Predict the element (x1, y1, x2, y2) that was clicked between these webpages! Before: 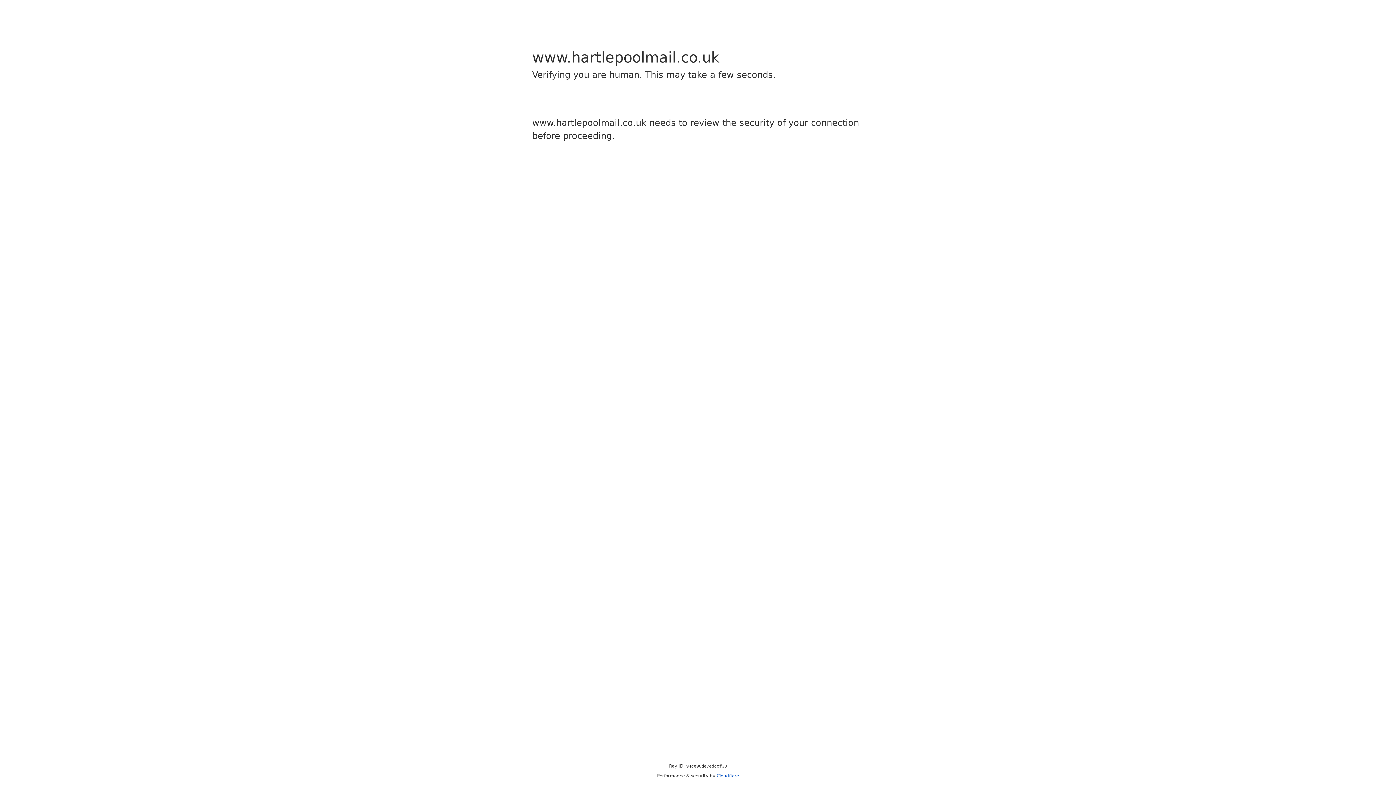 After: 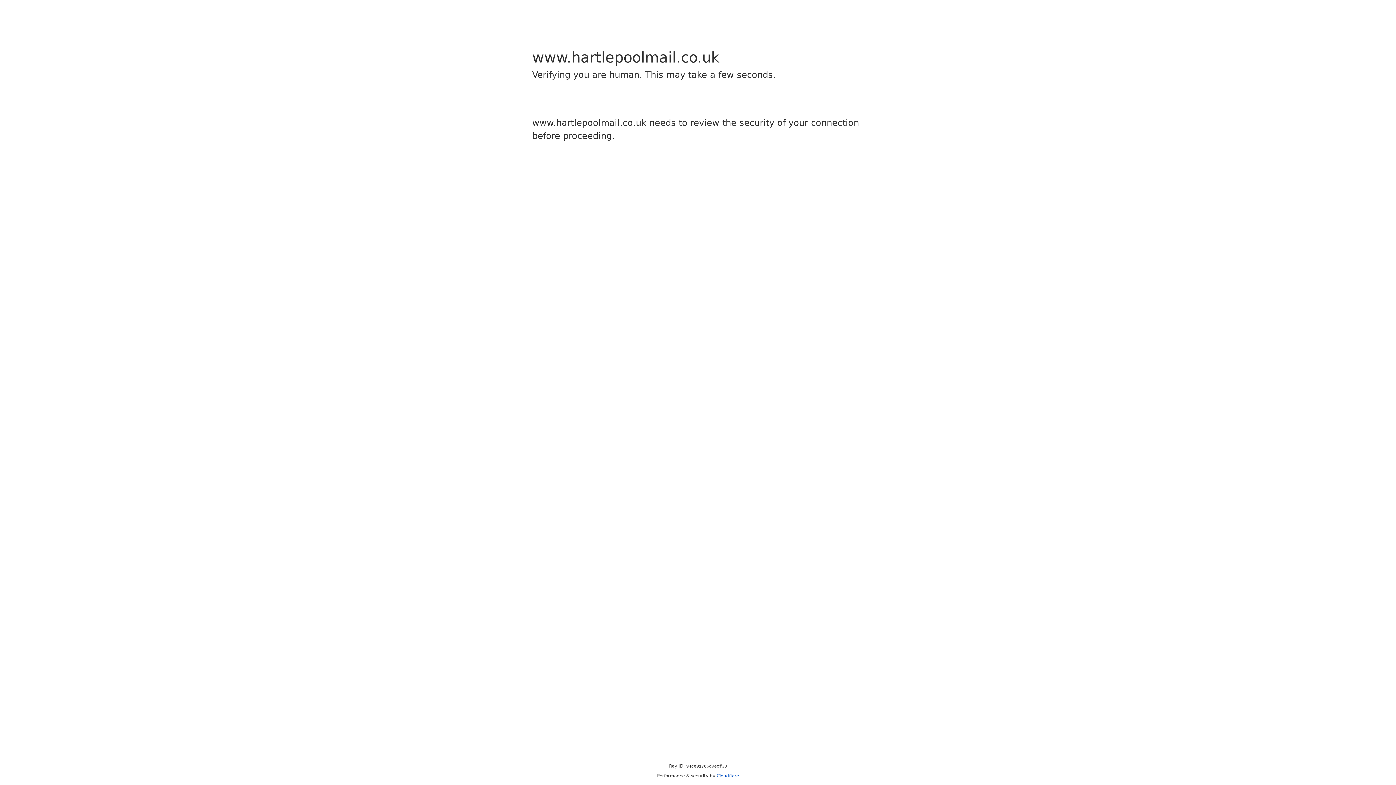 Action: label: Cloudflare bbox: (716, 773, 739, 778)